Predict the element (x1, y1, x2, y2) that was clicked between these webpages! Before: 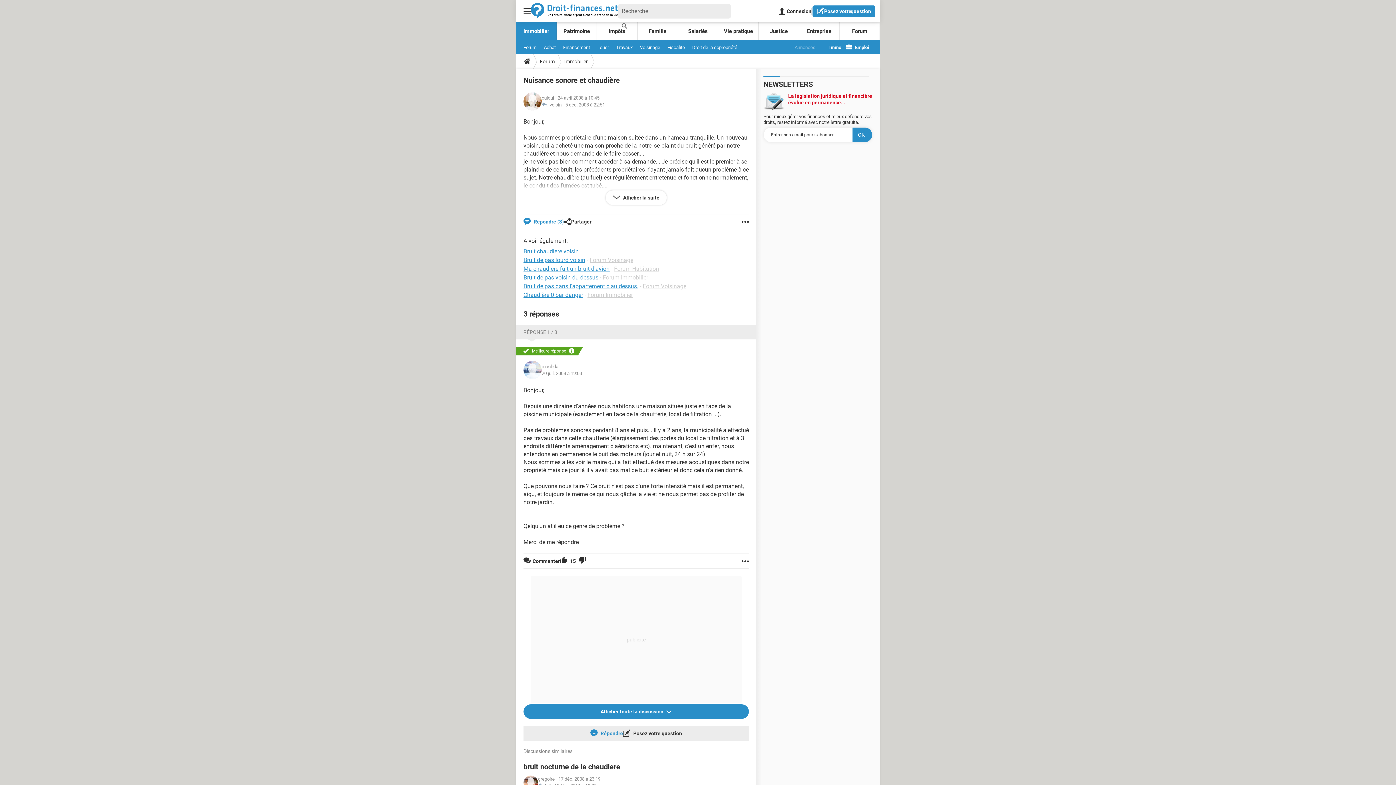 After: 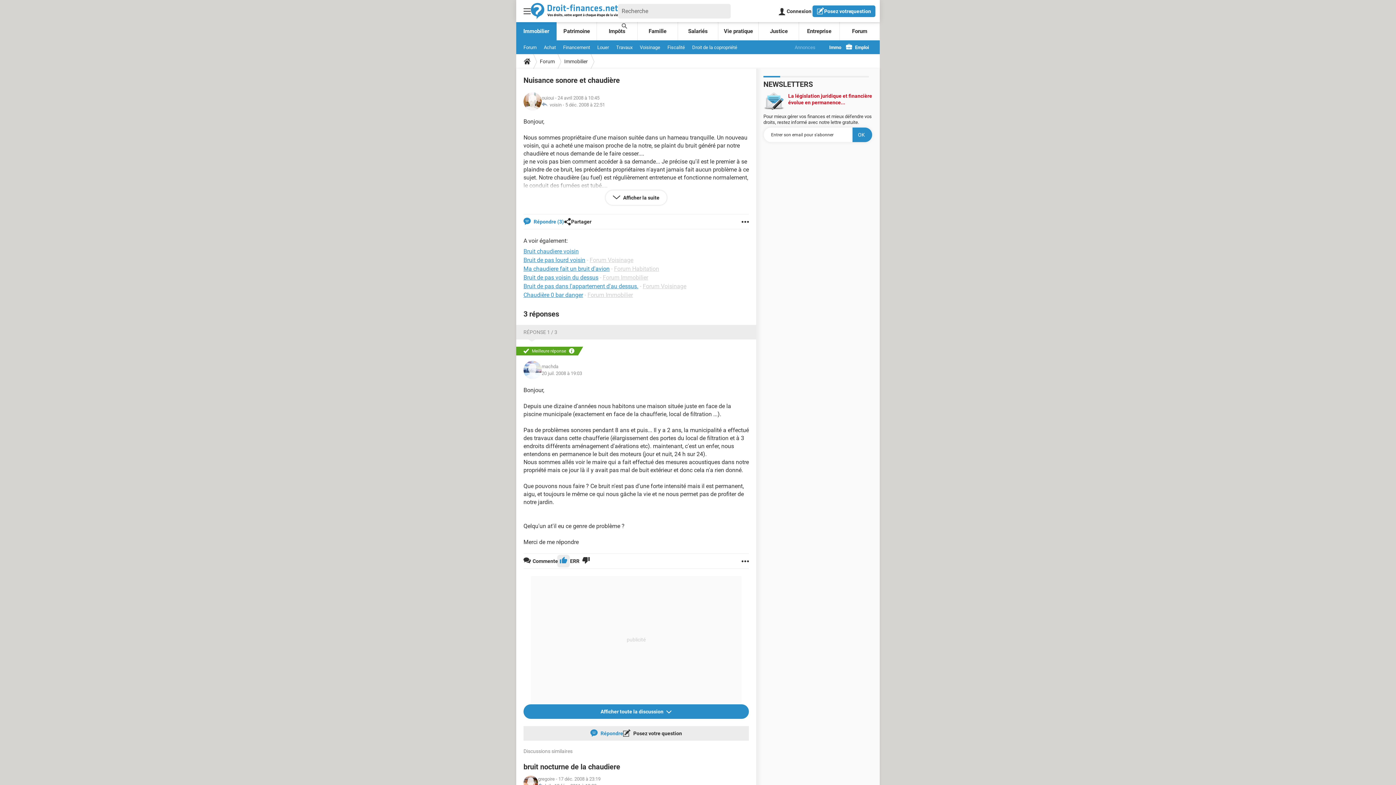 Action: bbox: (560, 554, 567, 568)